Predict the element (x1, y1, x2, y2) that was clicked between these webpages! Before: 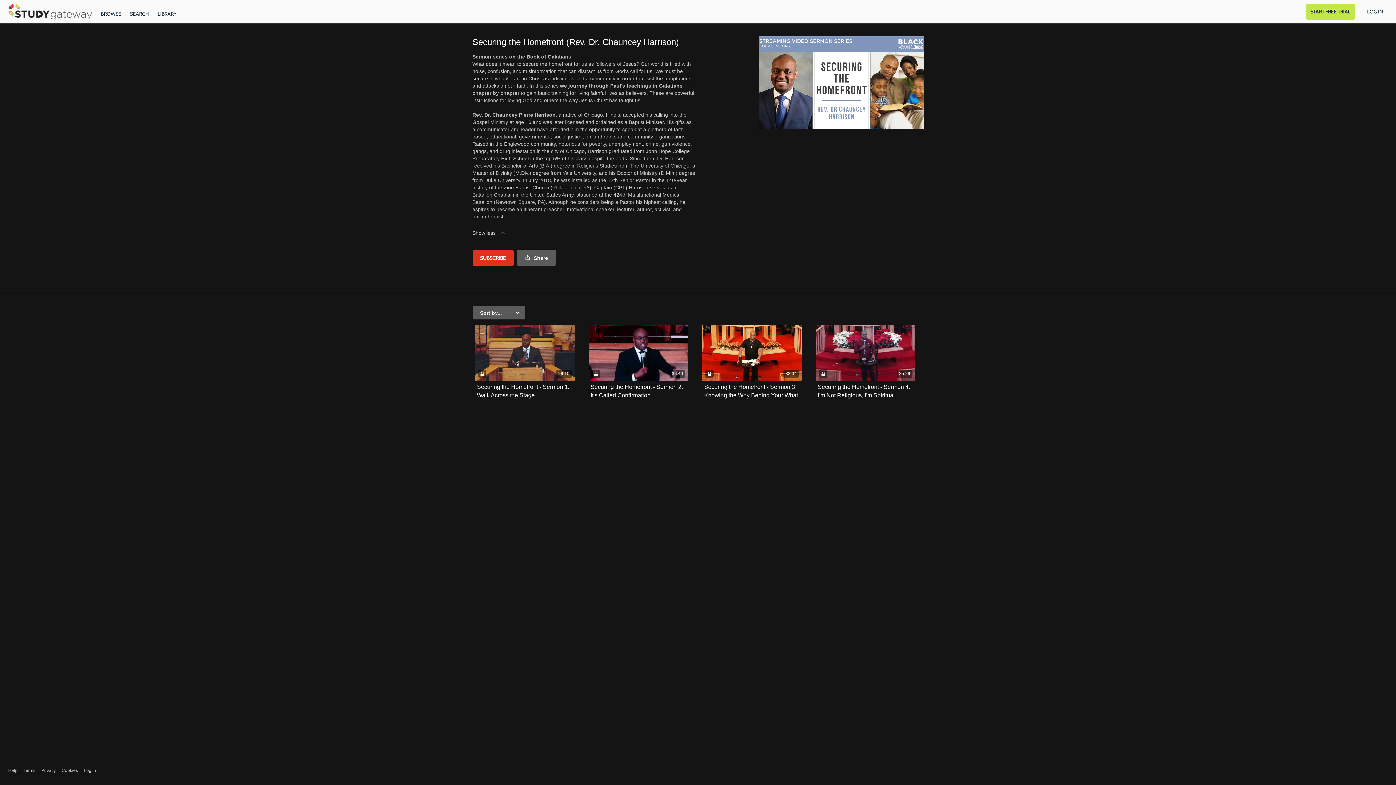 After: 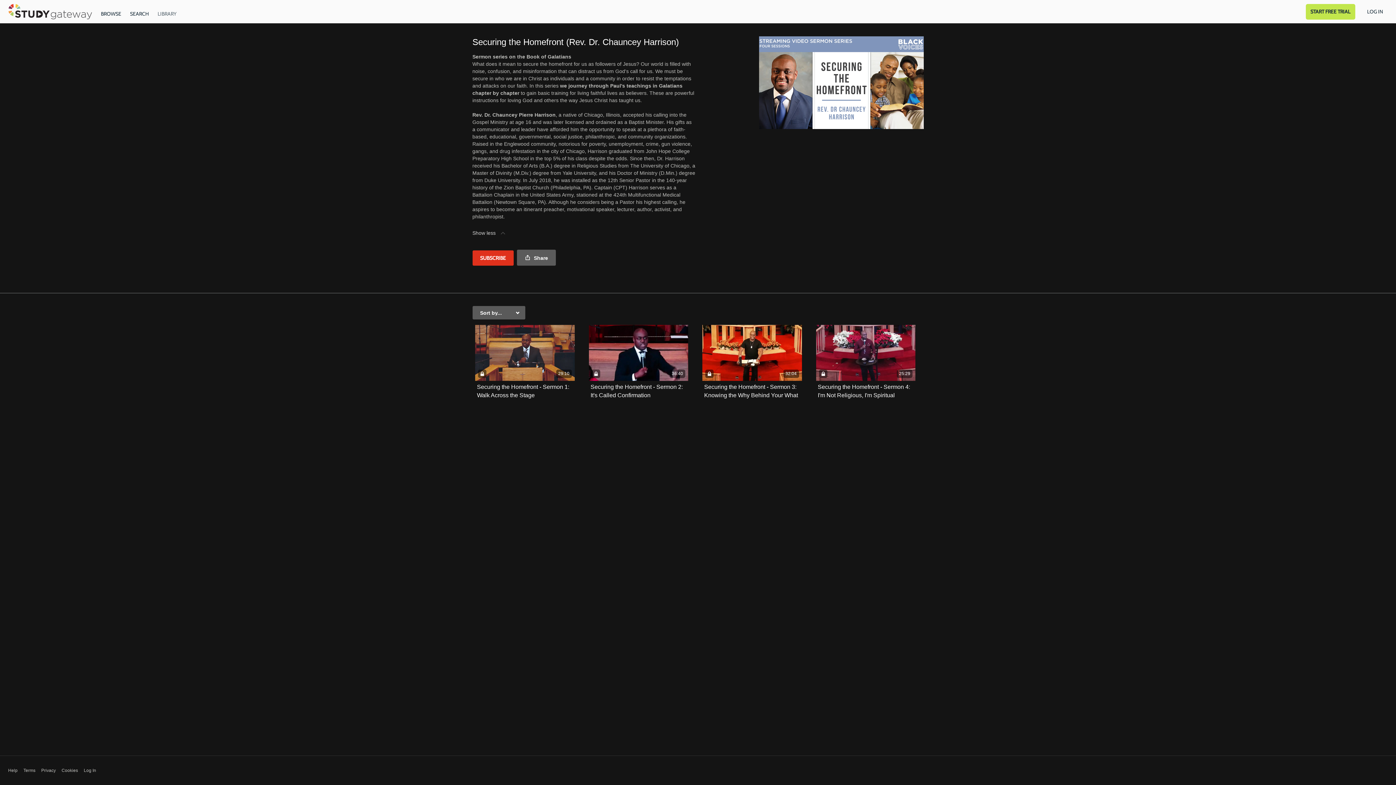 Action: bbox: (154, 6, 180, 16) label: LIBRARY